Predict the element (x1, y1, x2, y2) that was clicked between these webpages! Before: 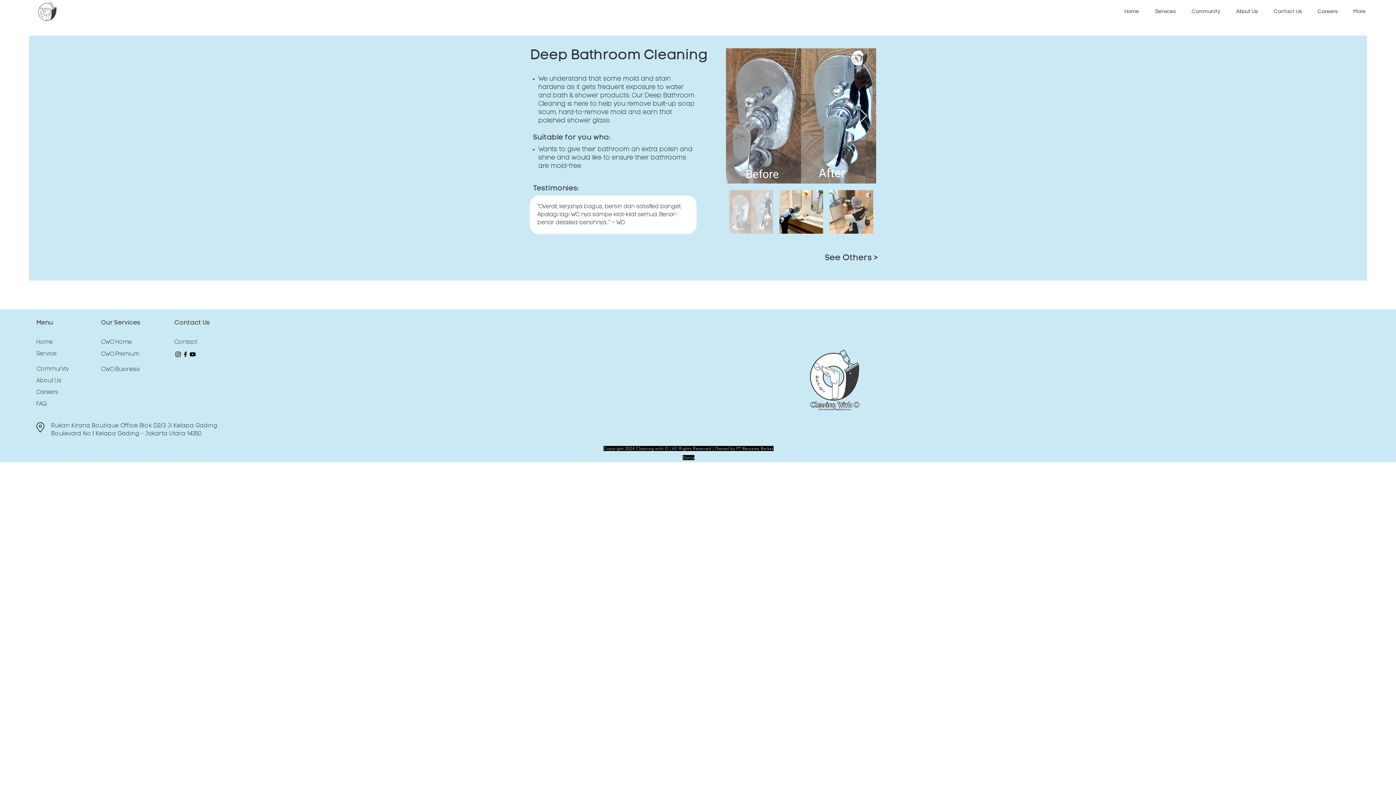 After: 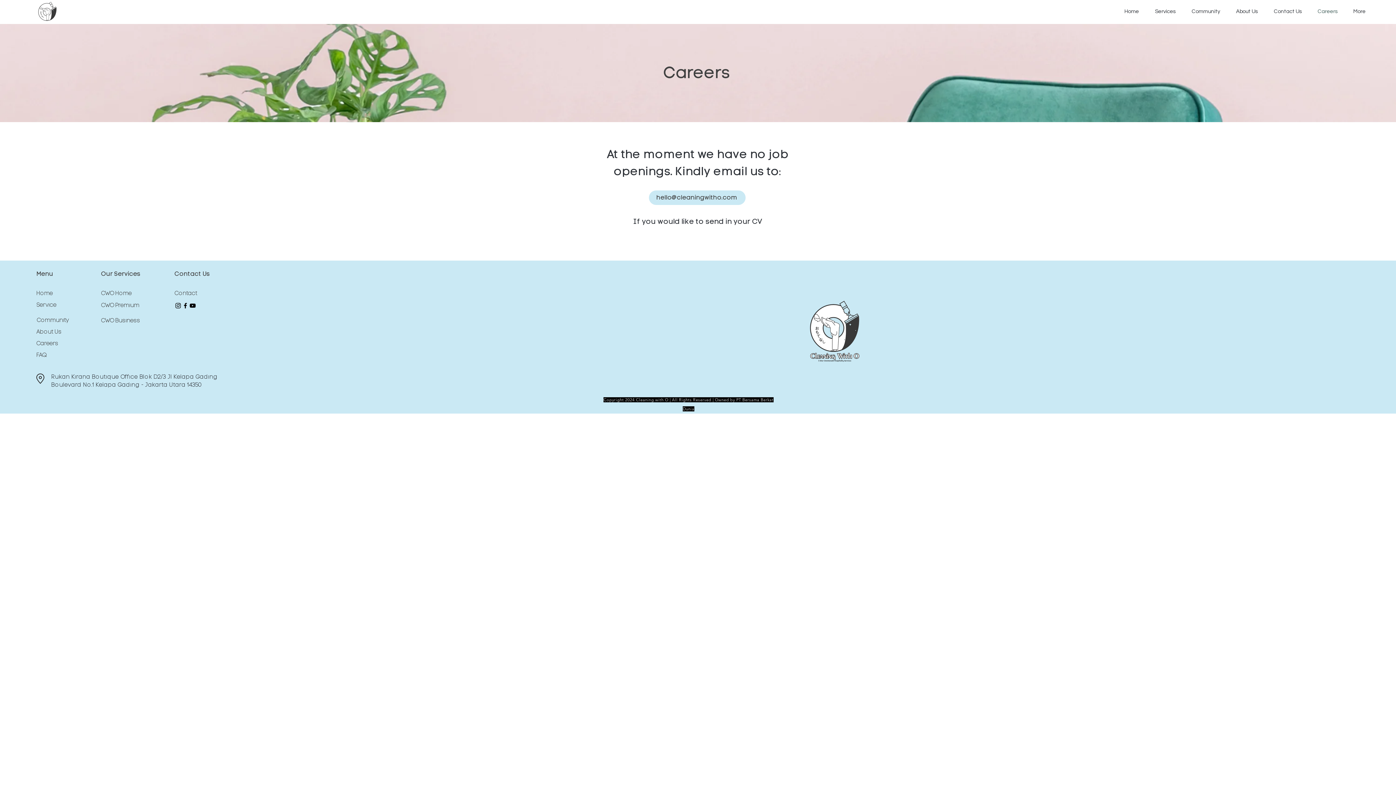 Action: label: Careers bbox: (36, 389, 58, 395)